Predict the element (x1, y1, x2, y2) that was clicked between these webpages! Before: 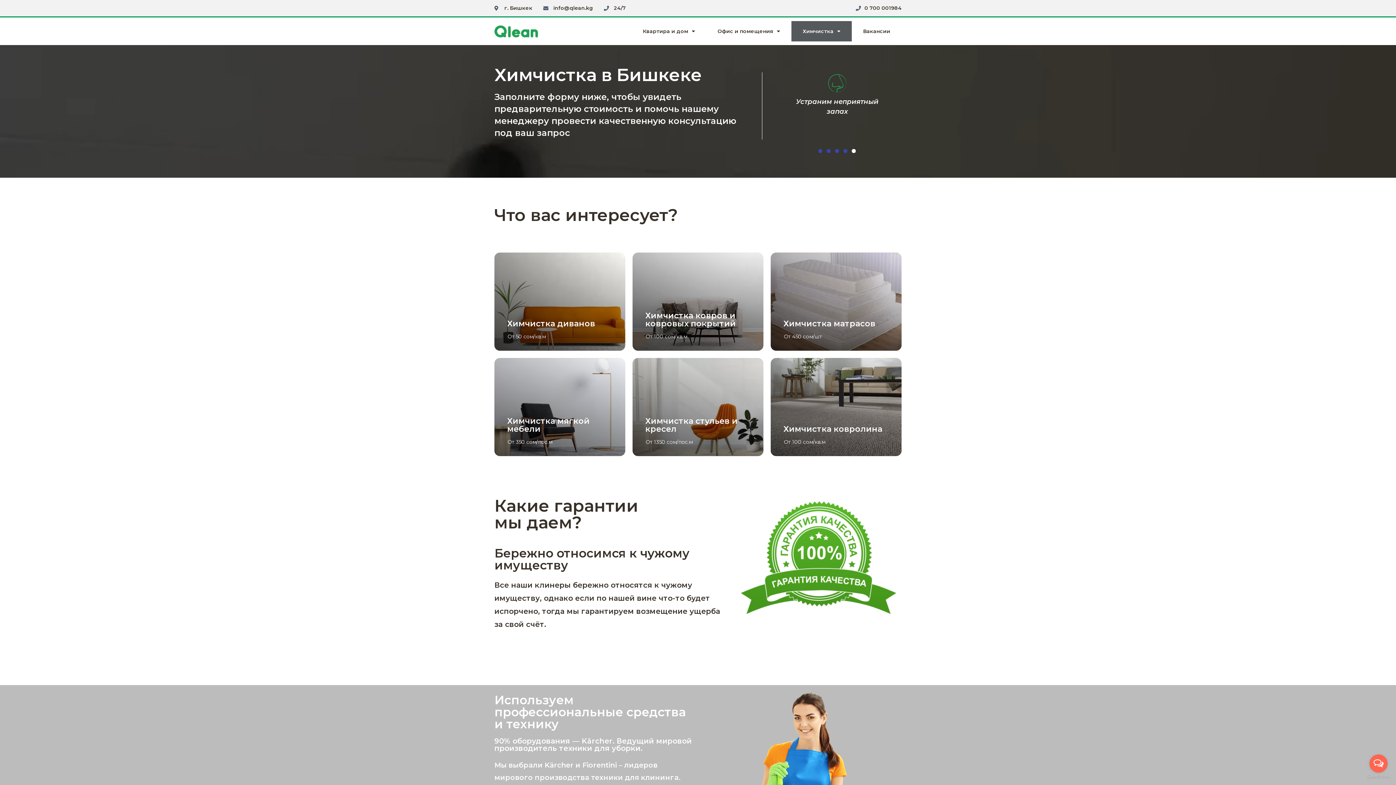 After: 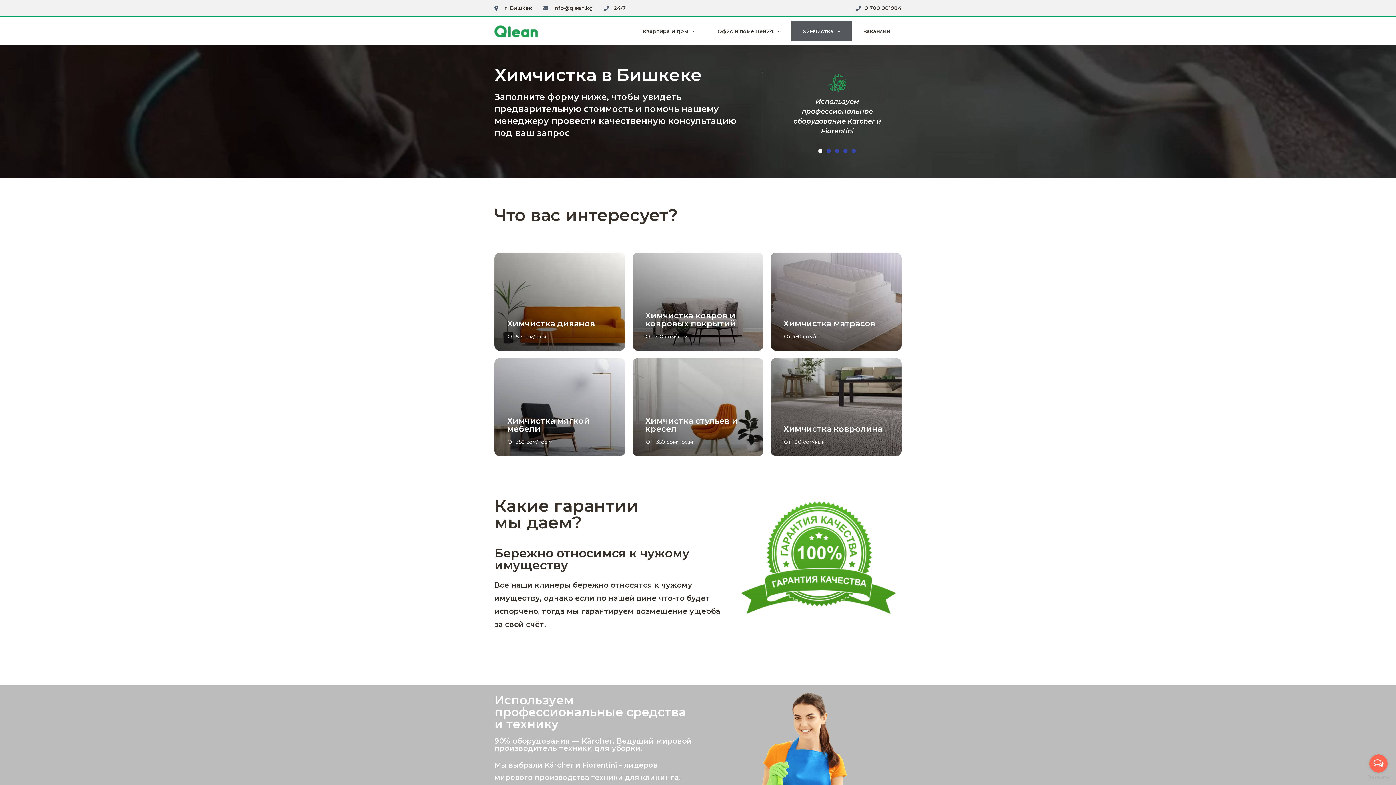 Action: bbox: (1367, 775, 1390, 780) label: Go to GetButton.io website